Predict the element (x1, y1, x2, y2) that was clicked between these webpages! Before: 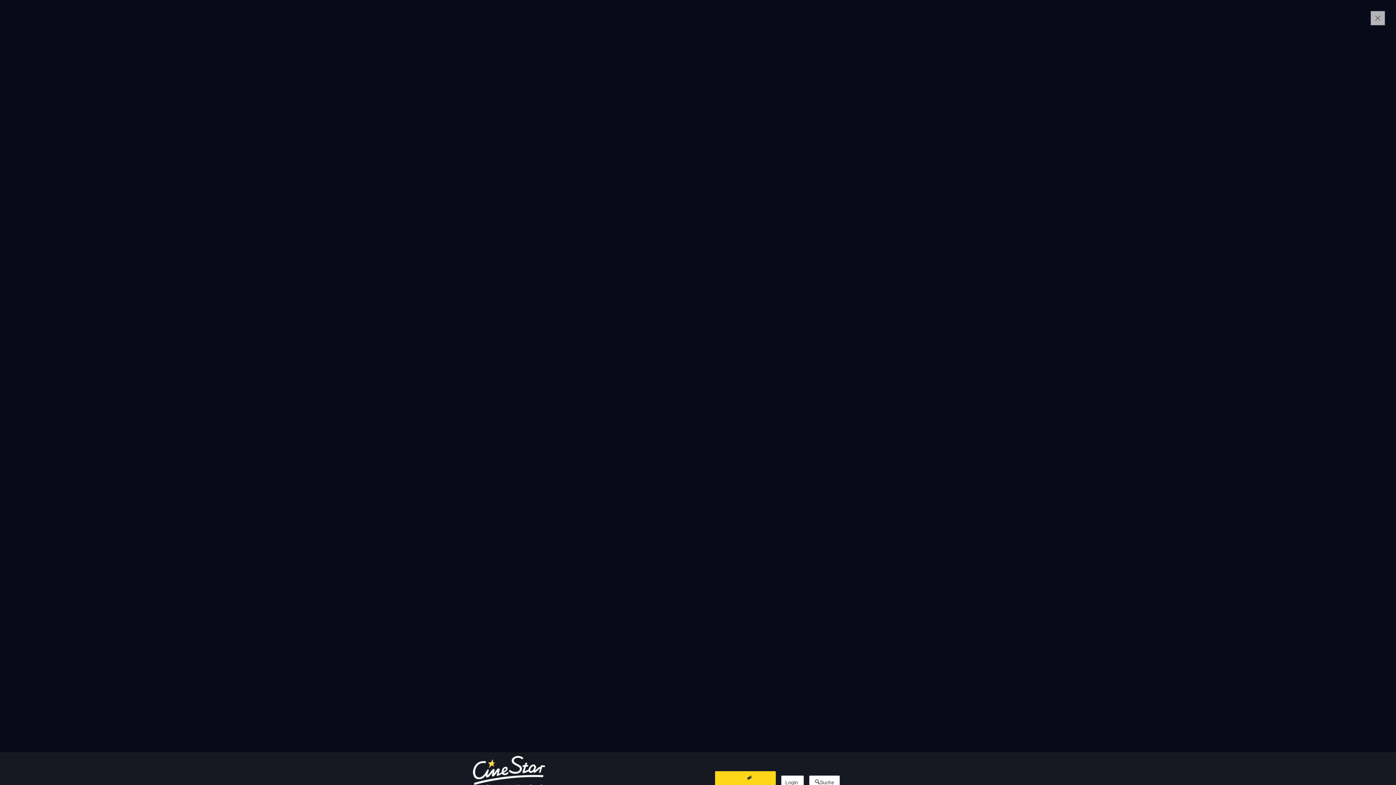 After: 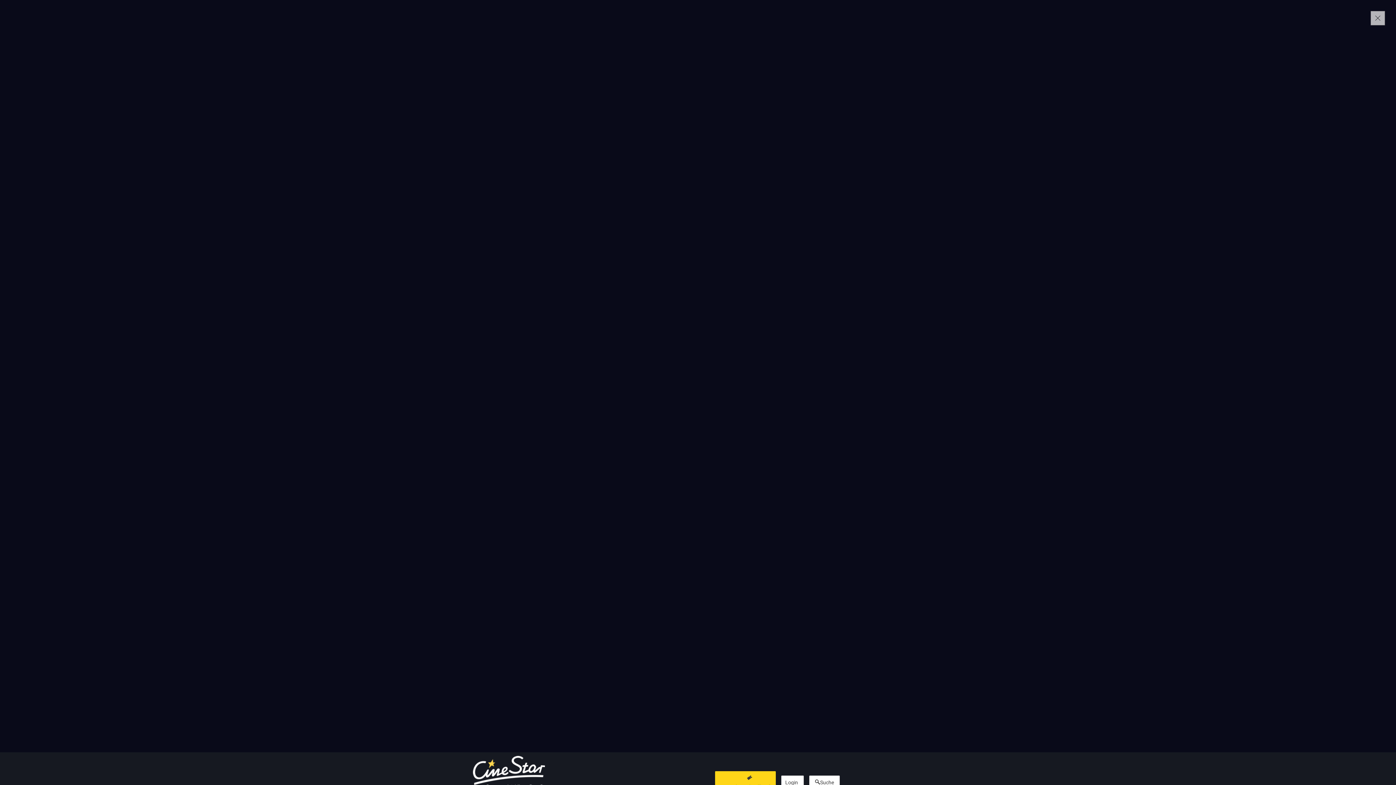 Action: bbox: (715, 771, 776, 794) label: Ticket Schnellkauf